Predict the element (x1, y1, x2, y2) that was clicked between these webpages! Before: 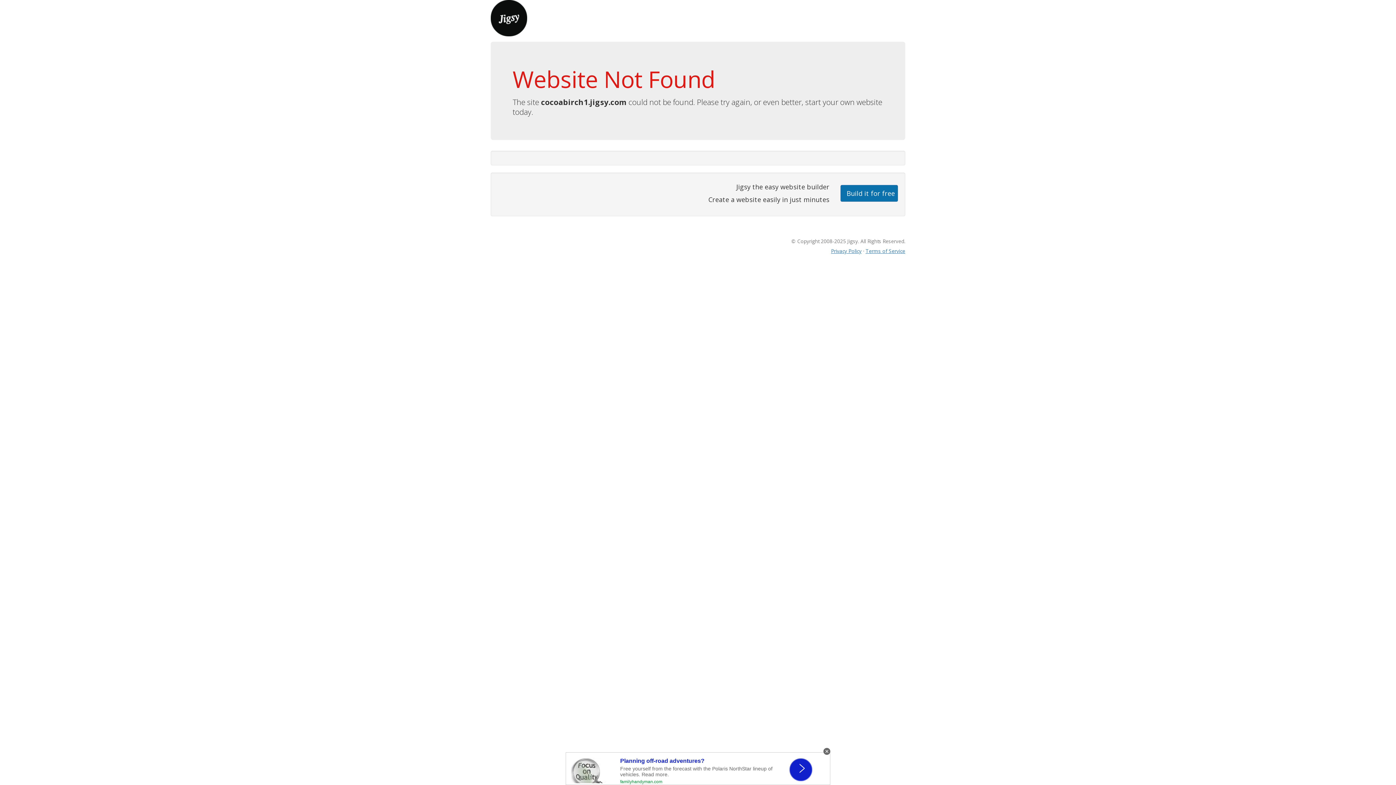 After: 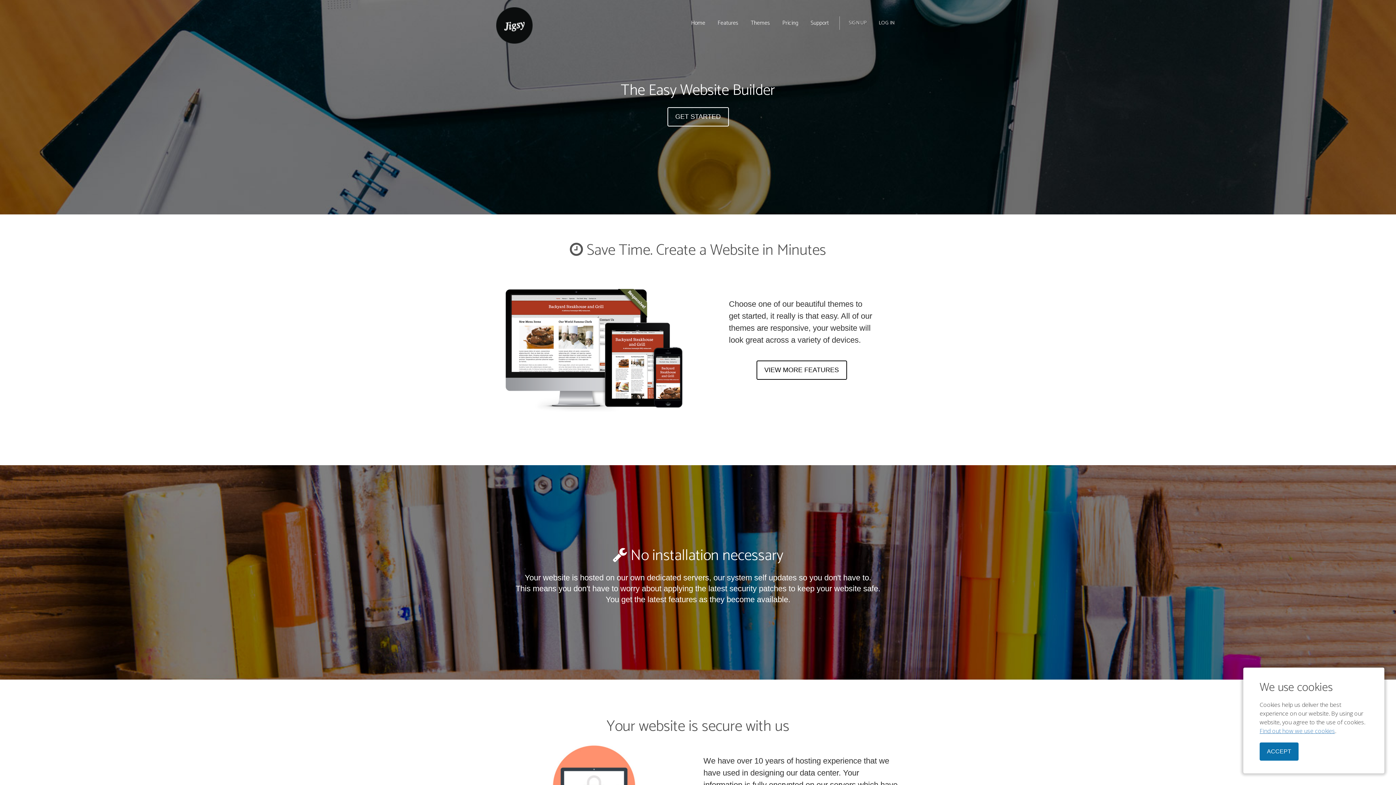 Action: bbox: (490, 13, 527, 21)